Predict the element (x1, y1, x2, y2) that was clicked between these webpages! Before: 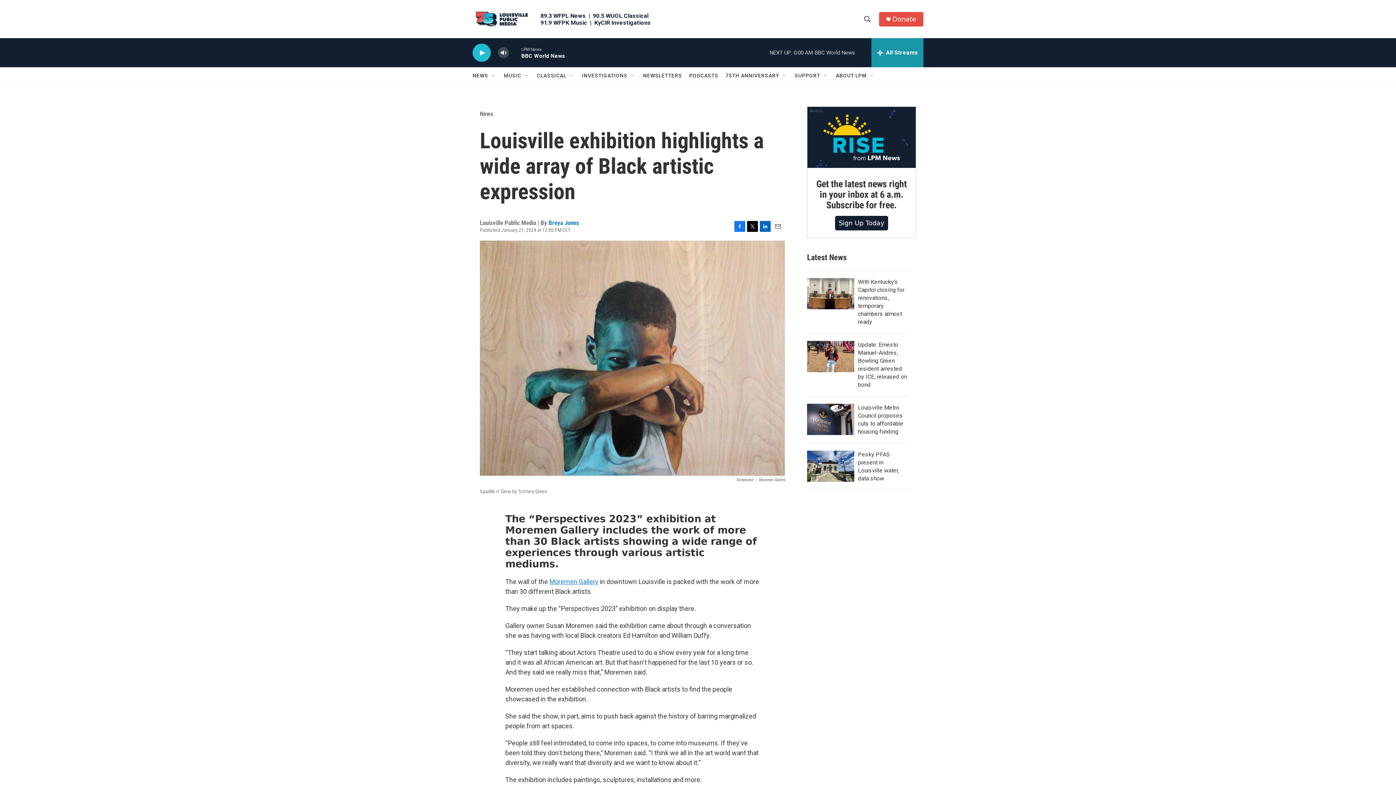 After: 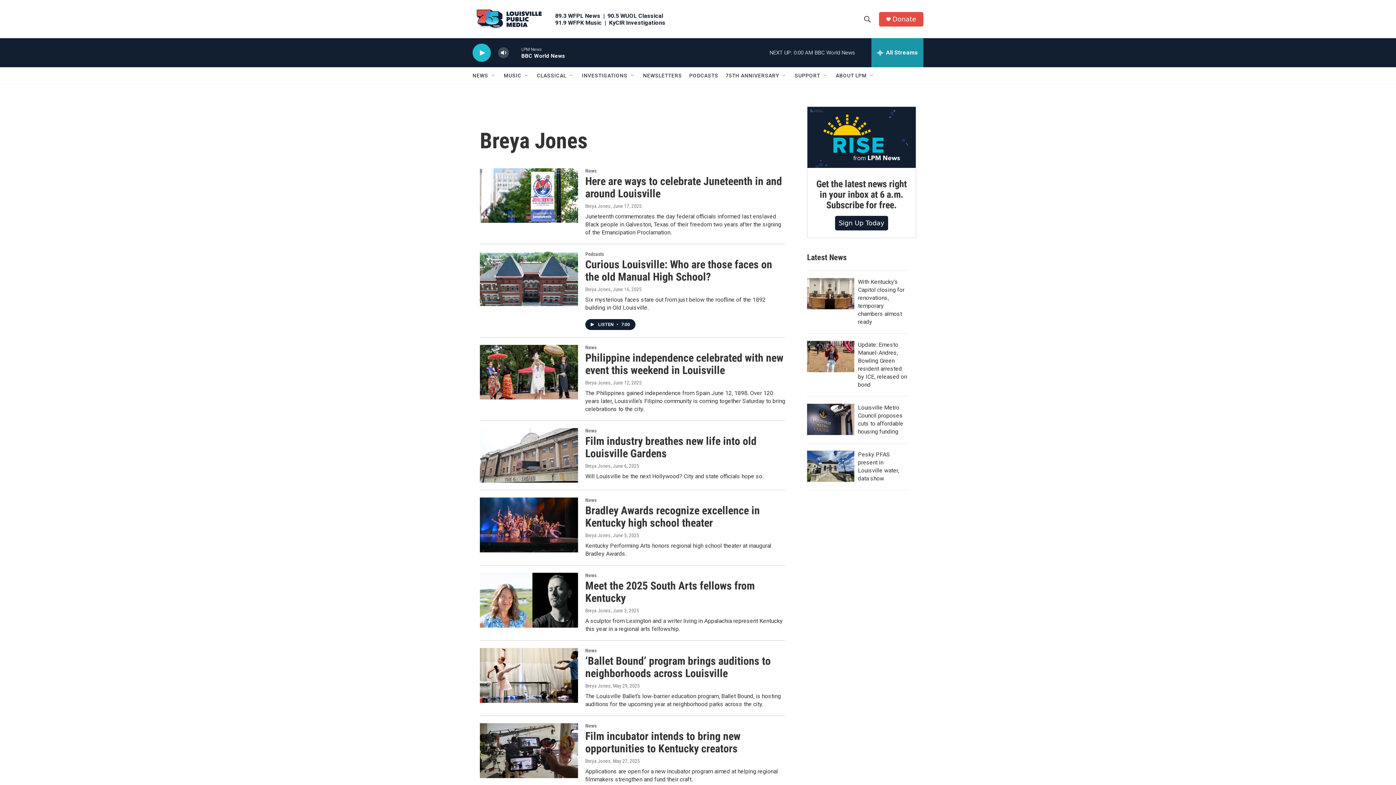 Action: label: Breya Jones bbox: (548, 219, 579, 226)